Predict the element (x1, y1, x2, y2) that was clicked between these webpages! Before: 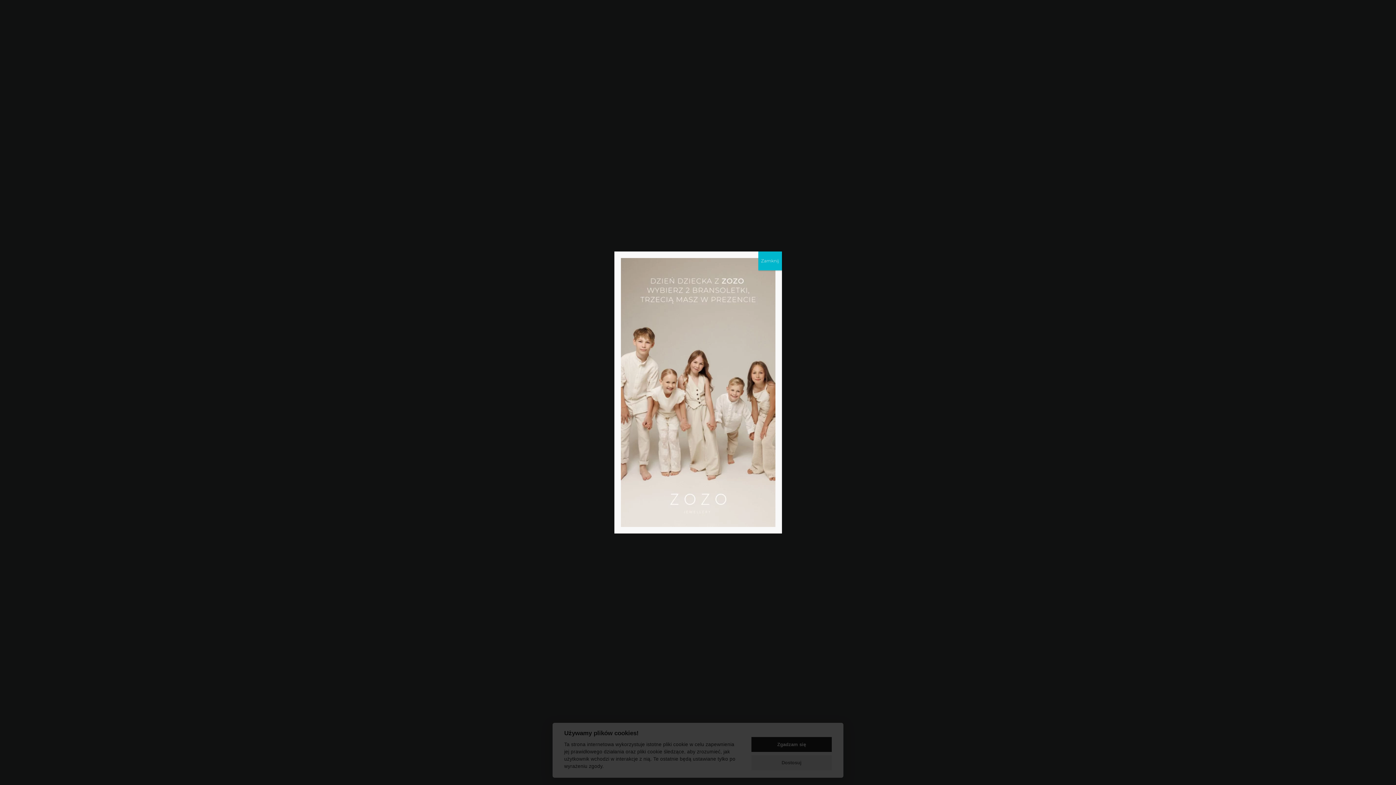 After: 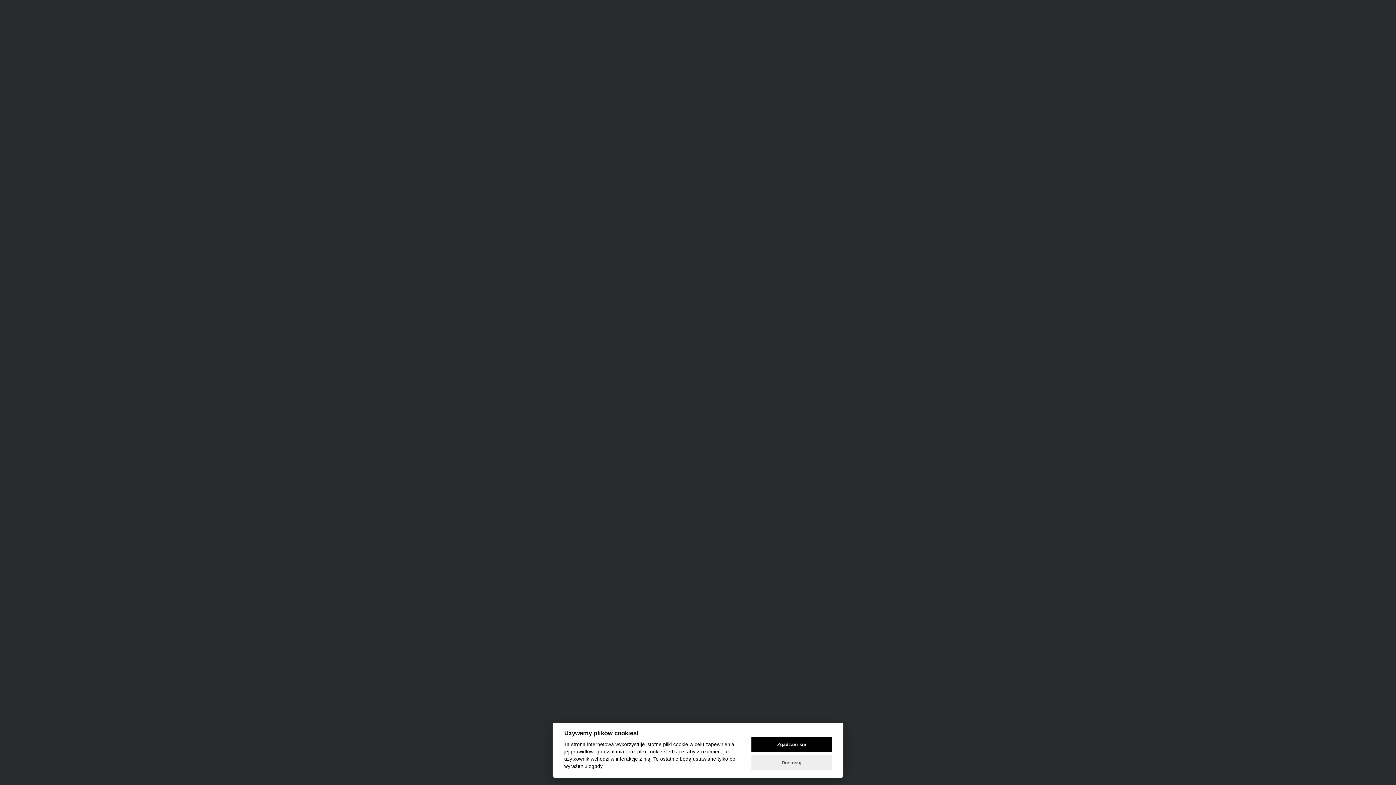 Action: label: Close bbox: (758, 251, 782, 270)